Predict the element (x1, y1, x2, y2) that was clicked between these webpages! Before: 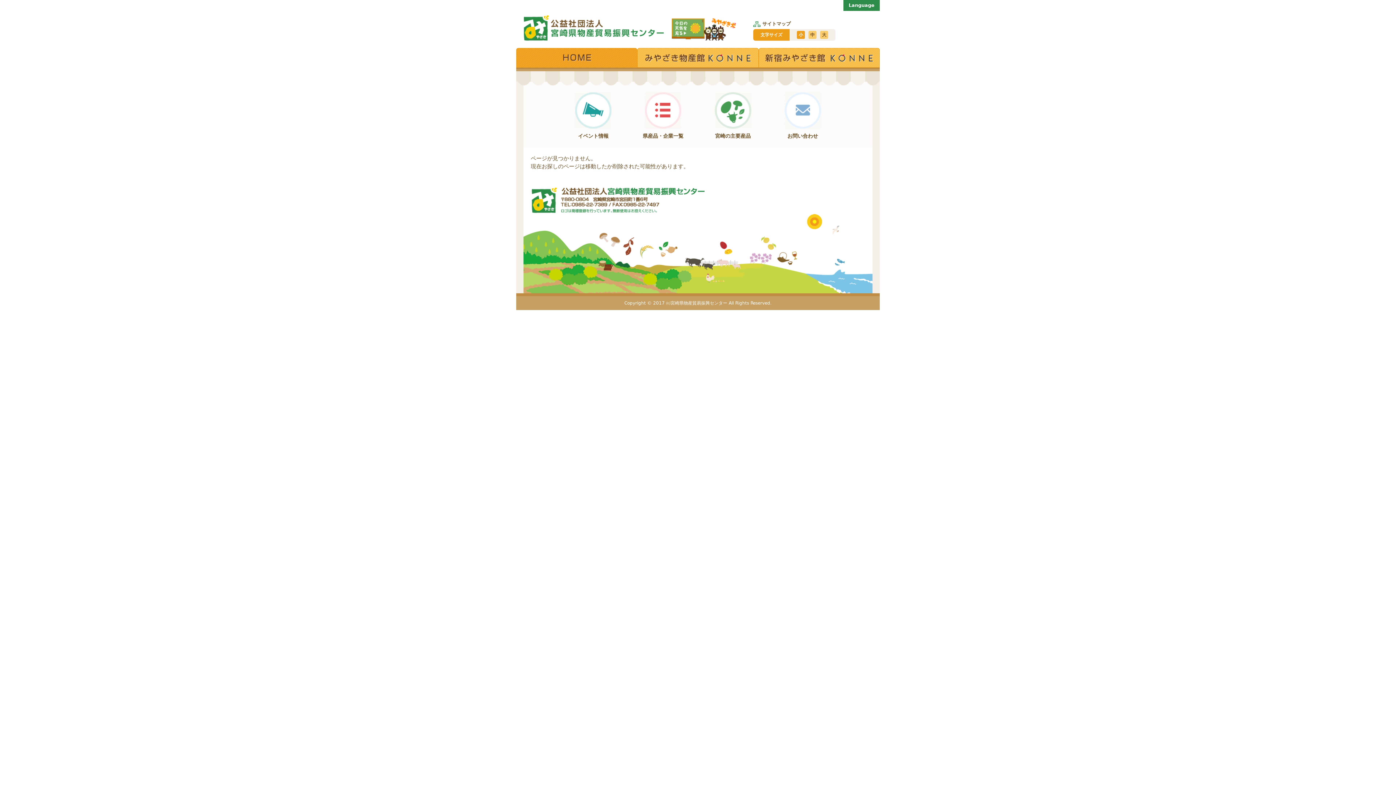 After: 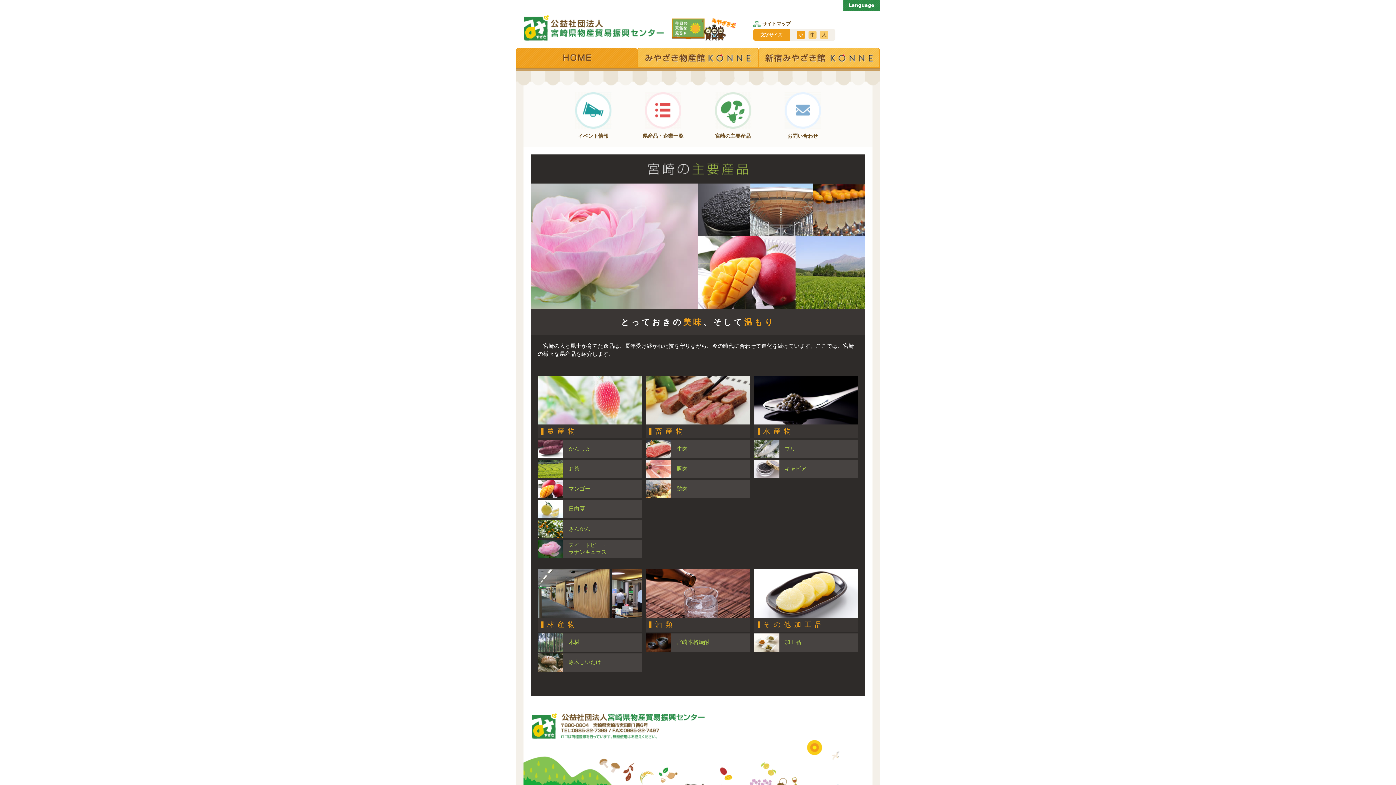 Action: bbox: (705, 92, 761, 139) label: 宮崎の主要産品